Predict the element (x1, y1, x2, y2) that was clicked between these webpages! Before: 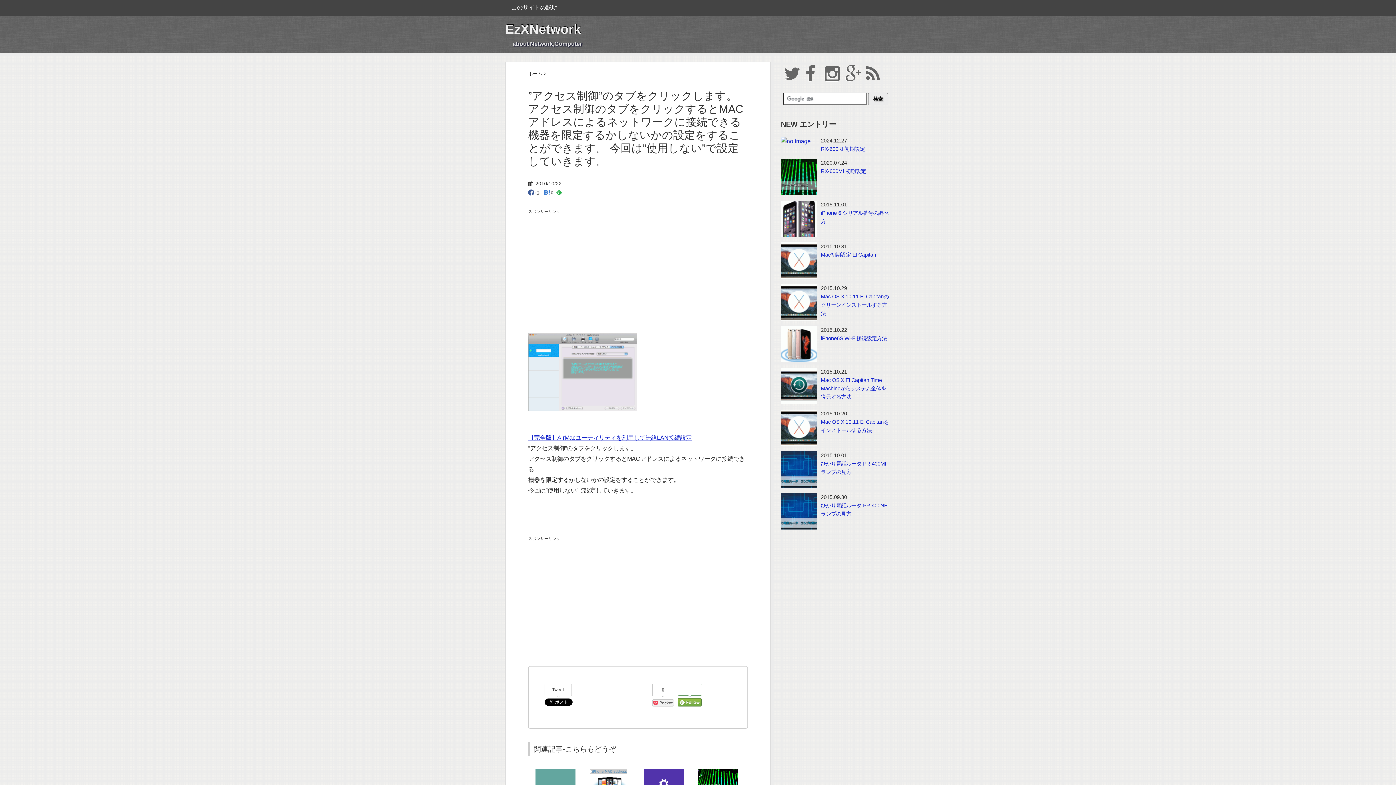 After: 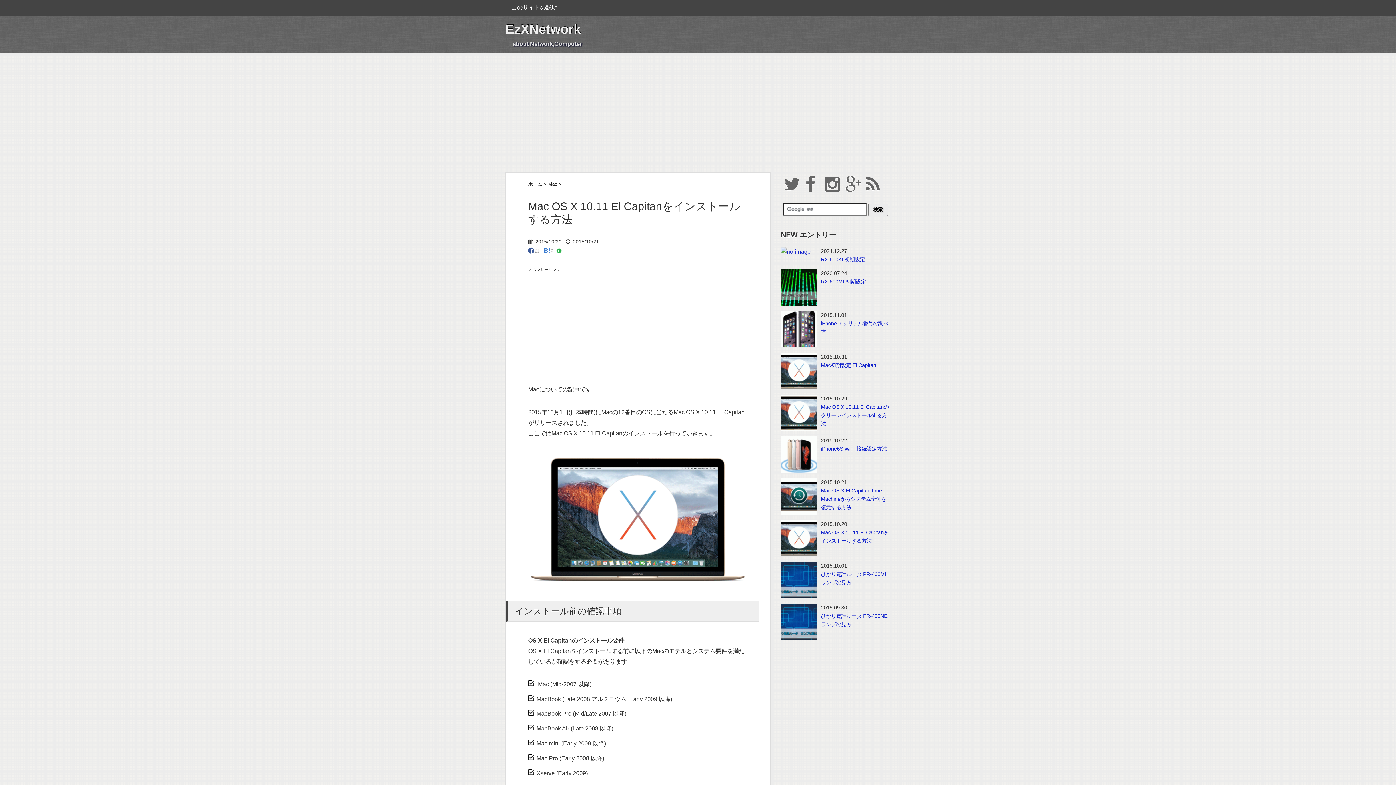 Action: bbox: (781, 409, 890, 446) label: 	2015.10.20
Mac OS X 10.11 El Capitanをインストールする方法